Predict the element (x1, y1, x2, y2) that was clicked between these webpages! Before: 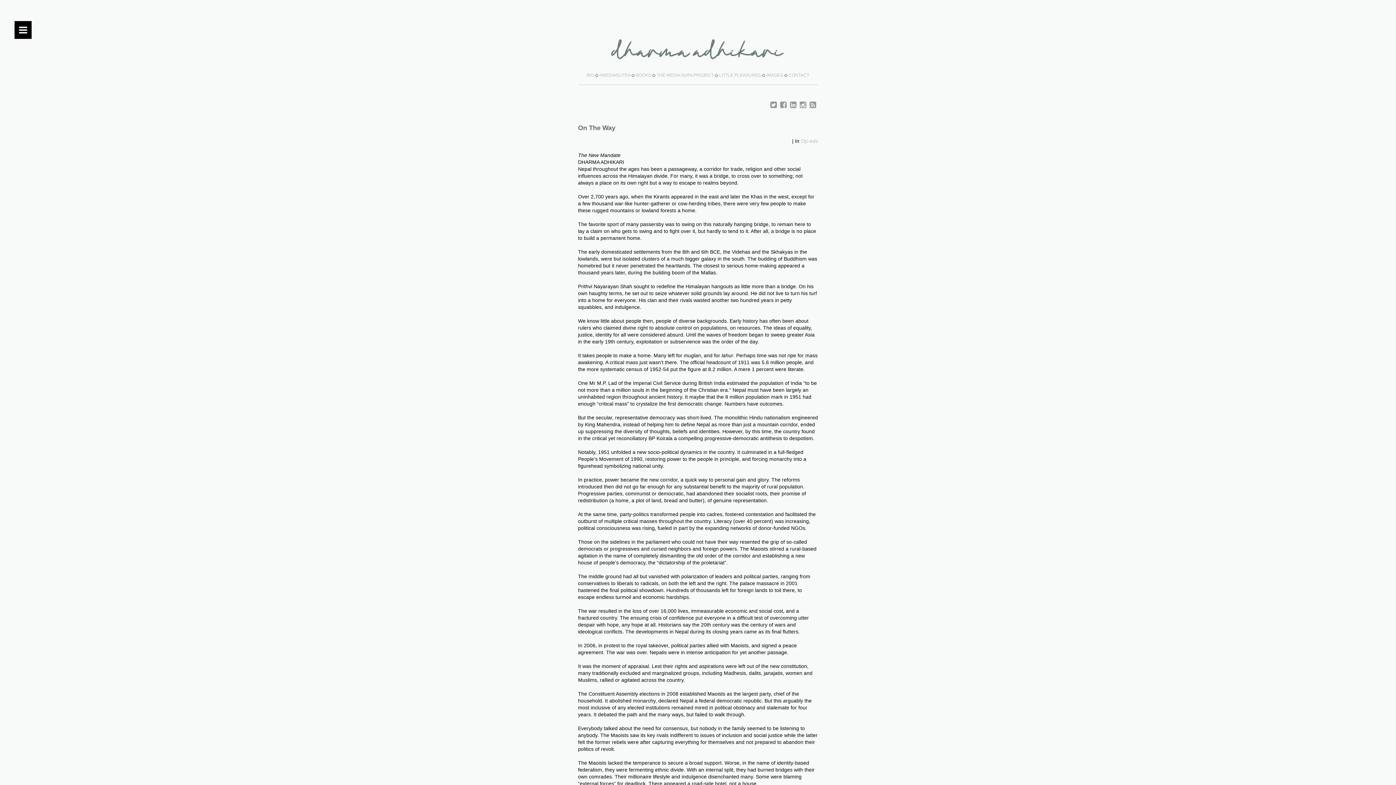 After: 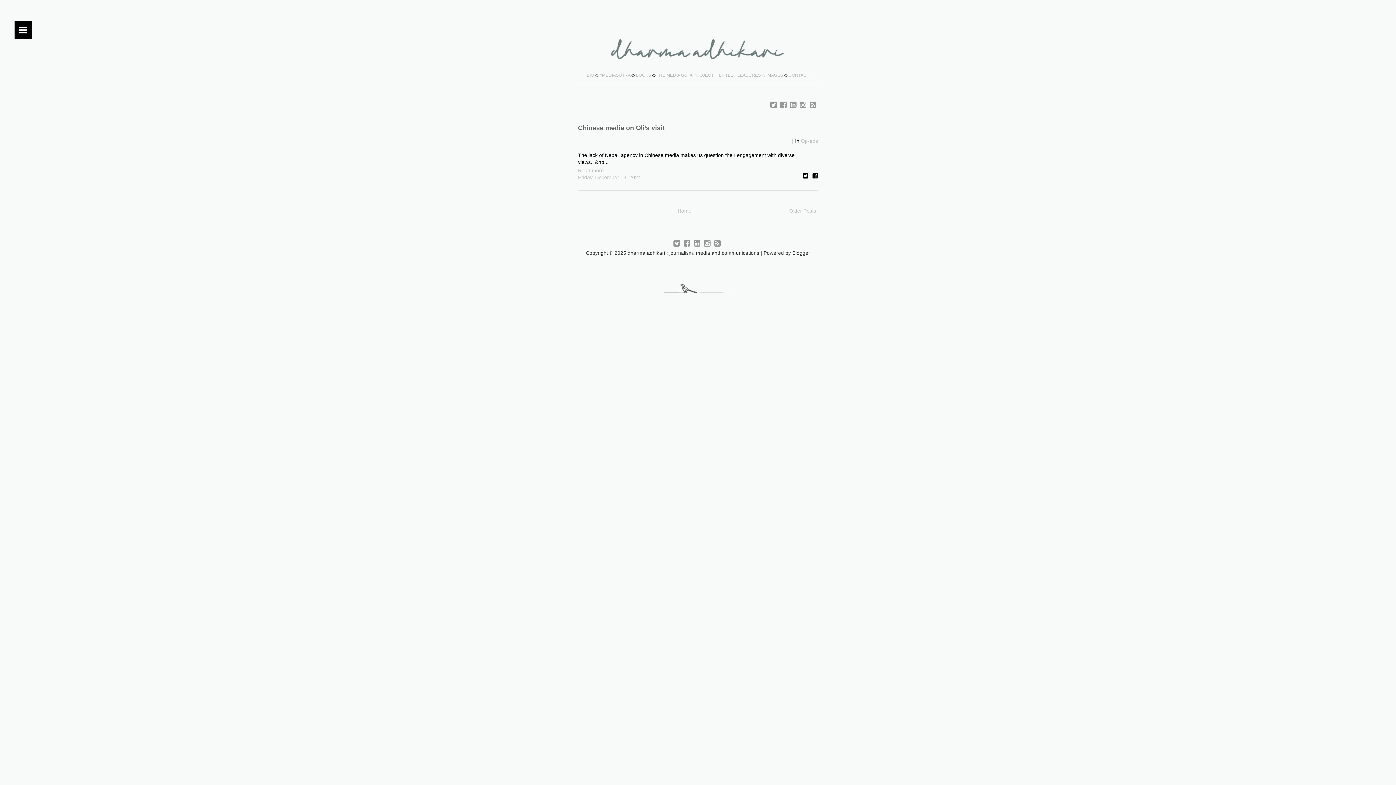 Action: bbox: (578, 34, 818, 65)